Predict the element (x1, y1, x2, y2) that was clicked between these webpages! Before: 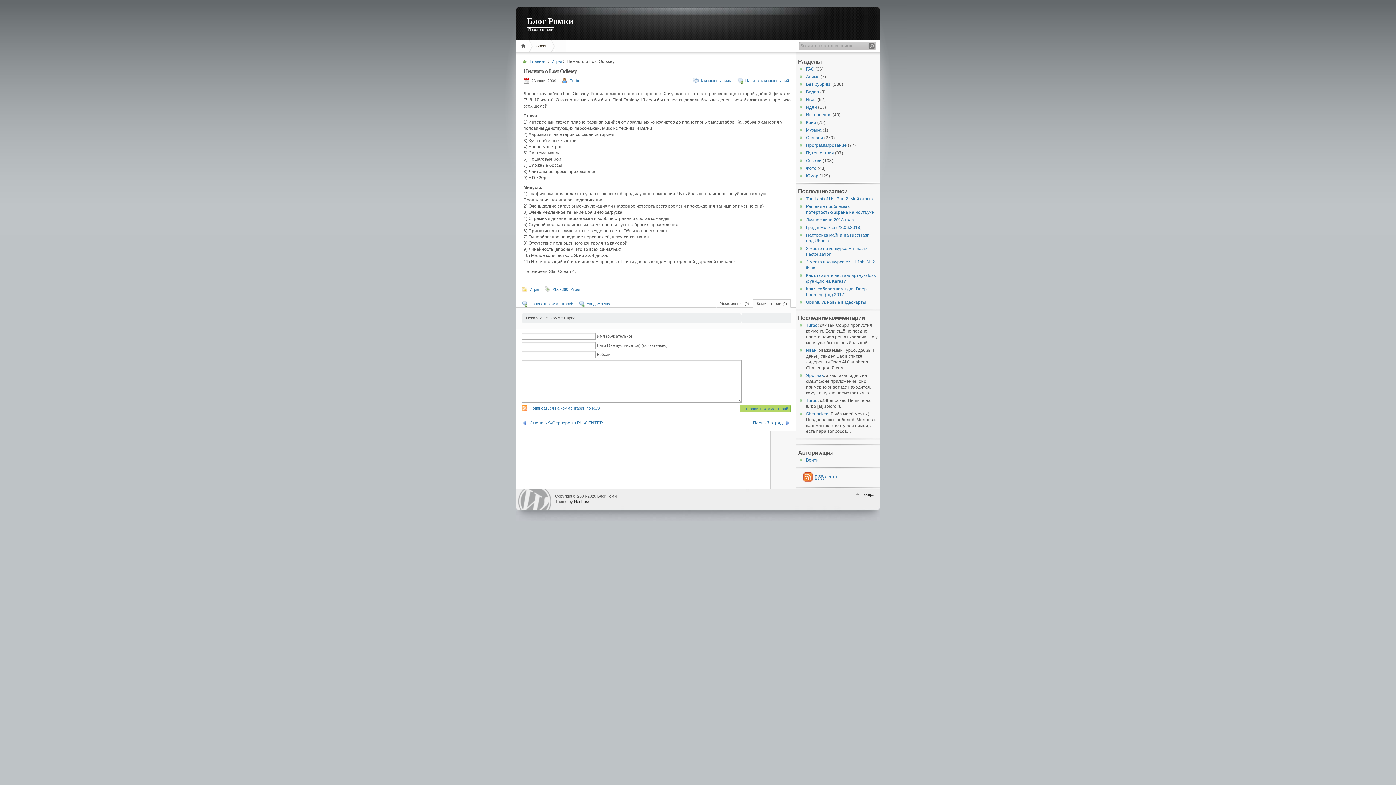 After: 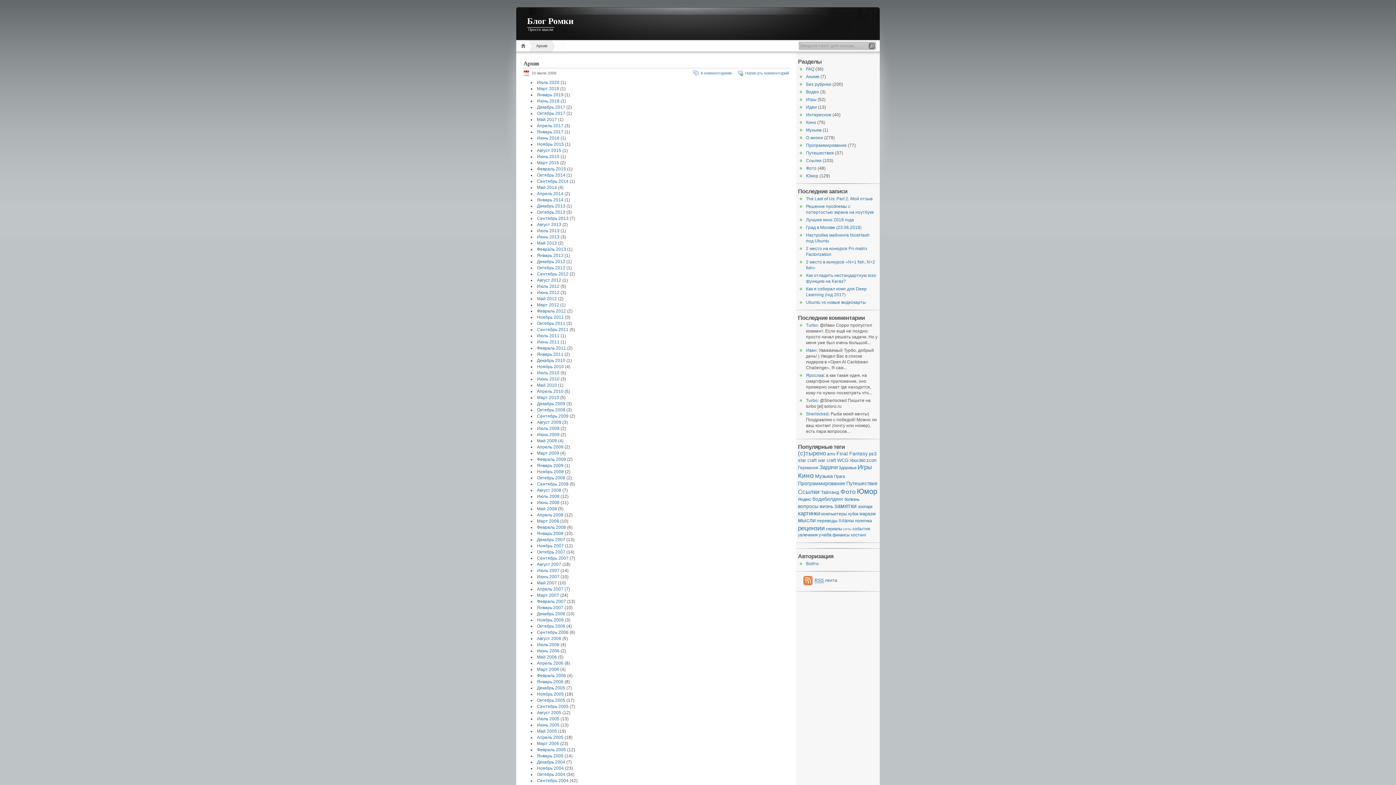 Action: label: Архив bbox: (529, 40, 554, 51)